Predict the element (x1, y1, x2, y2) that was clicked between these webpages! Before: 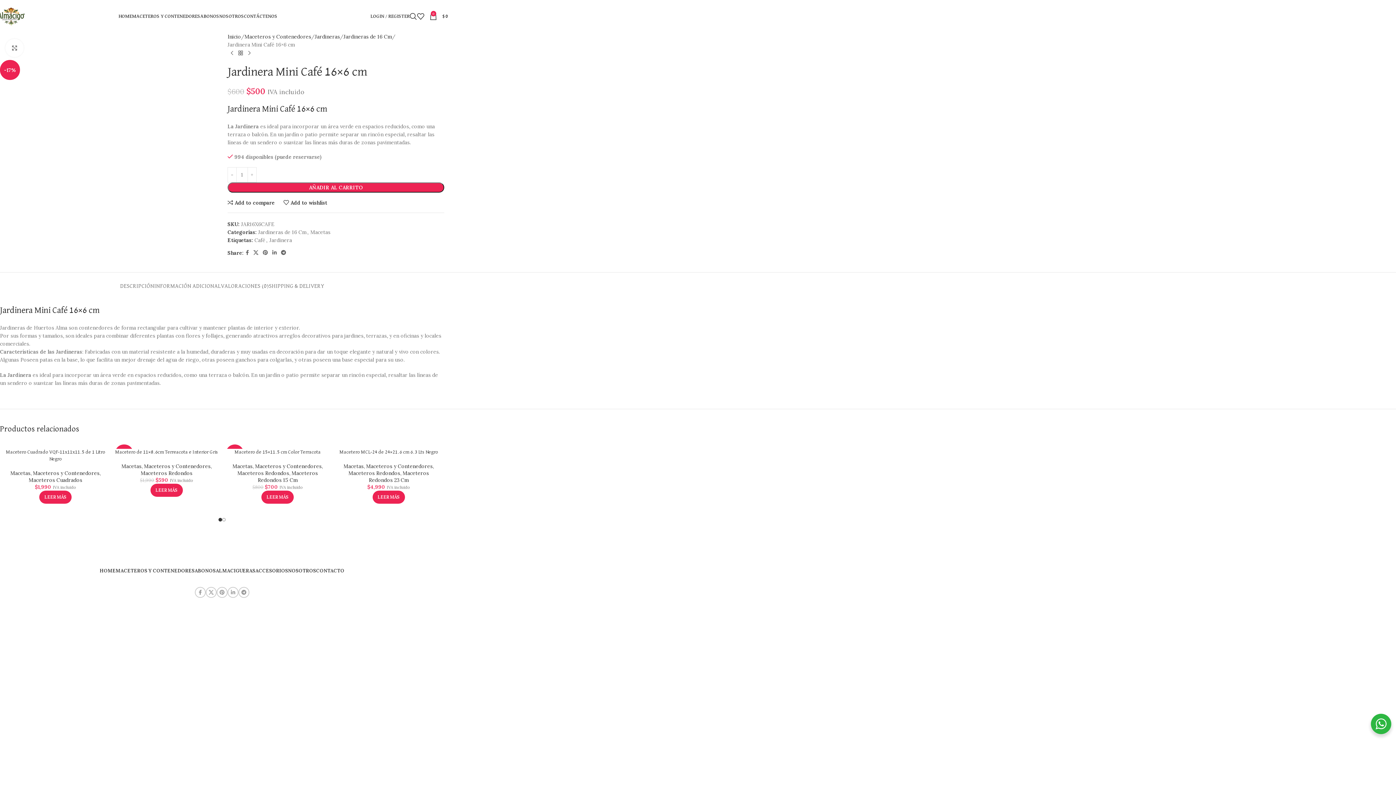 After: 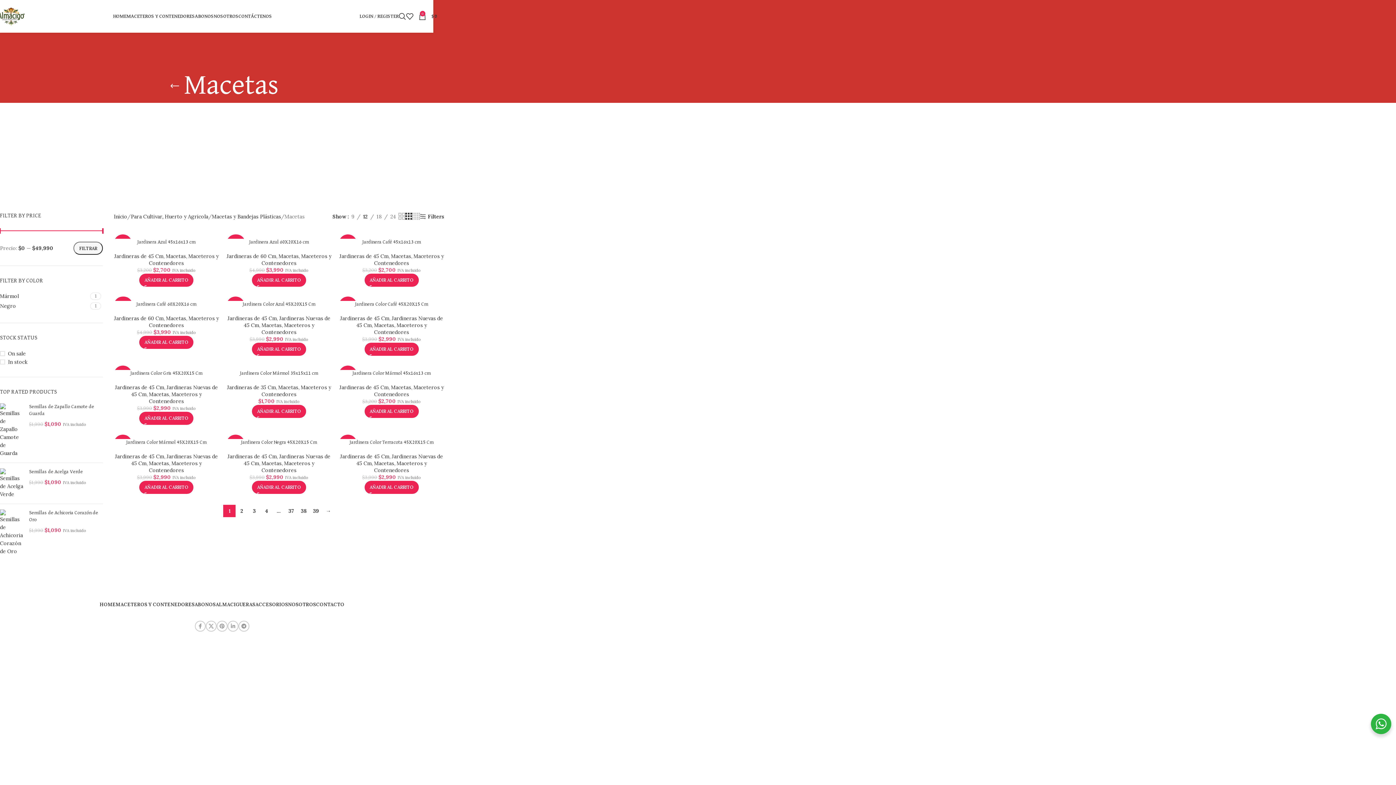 Action: bbox: (121, 463, 141, 469) label: Macetas